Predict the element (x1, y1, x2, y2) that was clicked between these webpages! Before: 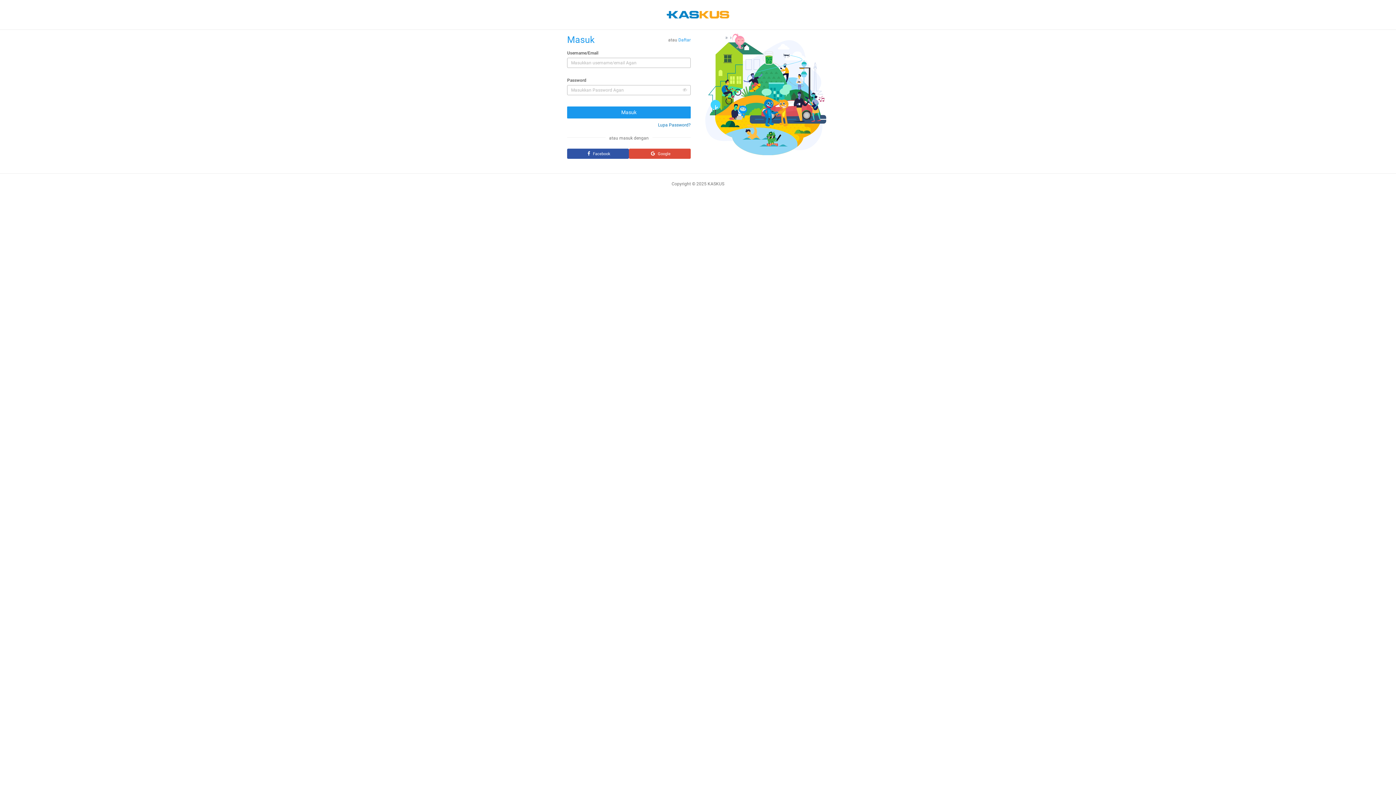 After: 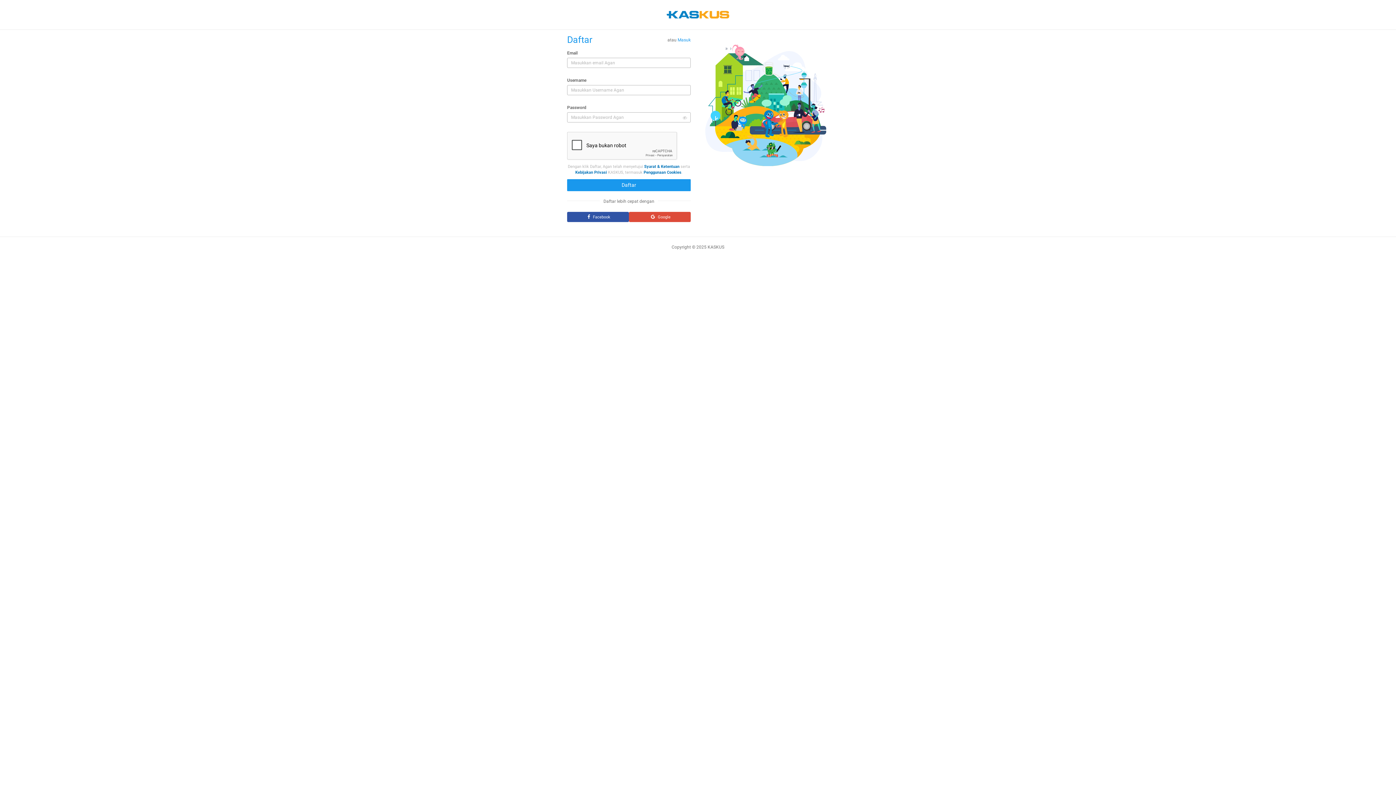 Action: bbox: (678, 37, 690, 42) label: Daftar